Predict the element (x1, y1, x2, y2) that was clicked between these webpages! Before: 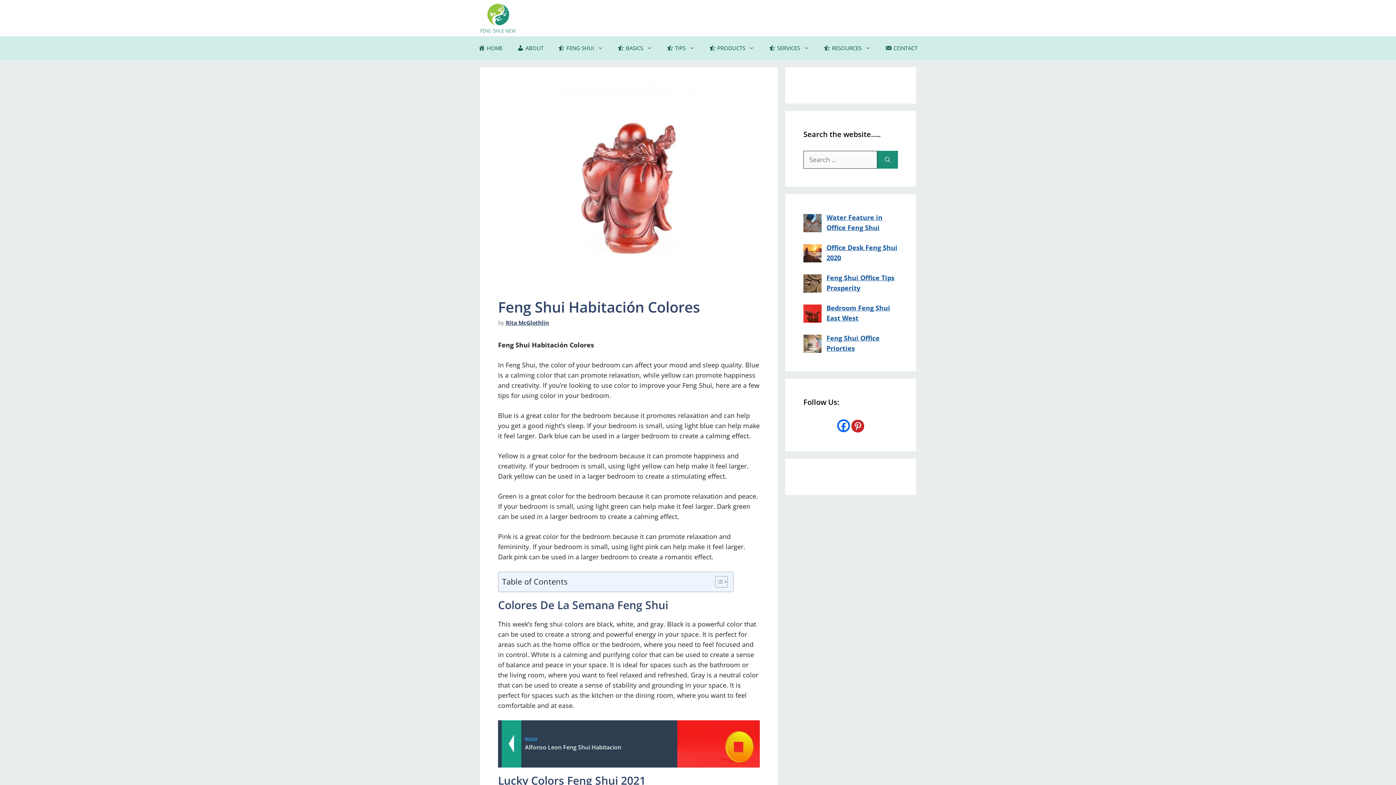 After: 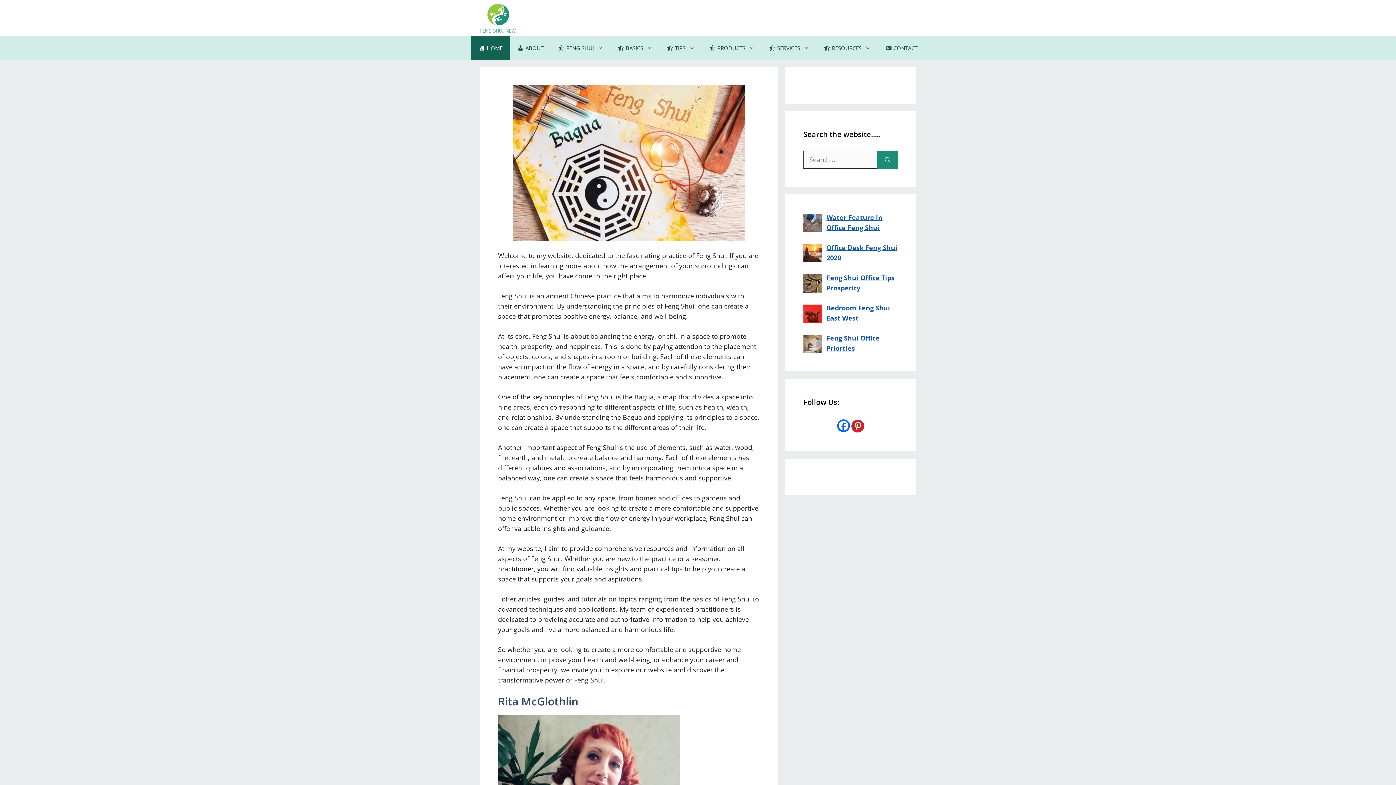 Action: label: Rita McGlothlin bbox: (505, 319, 549, 326)